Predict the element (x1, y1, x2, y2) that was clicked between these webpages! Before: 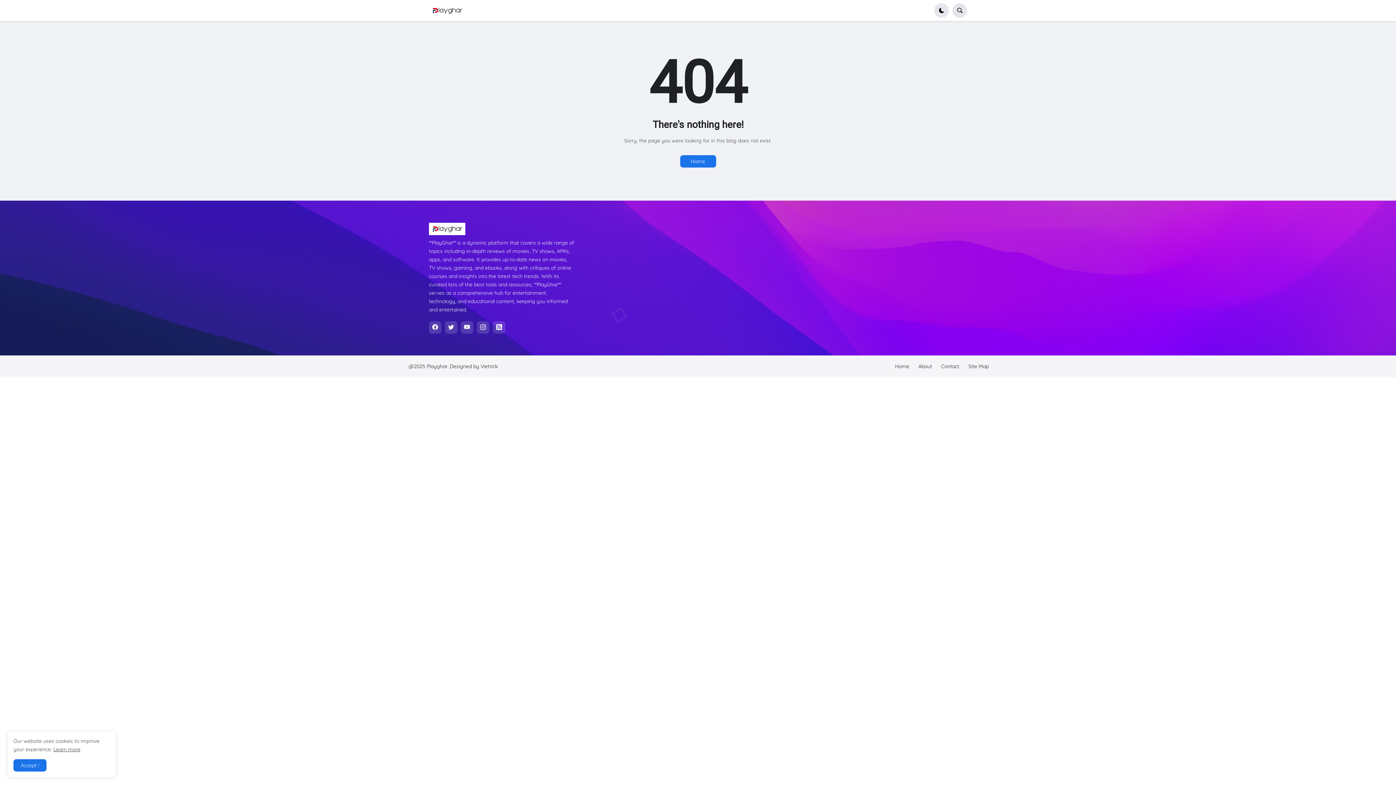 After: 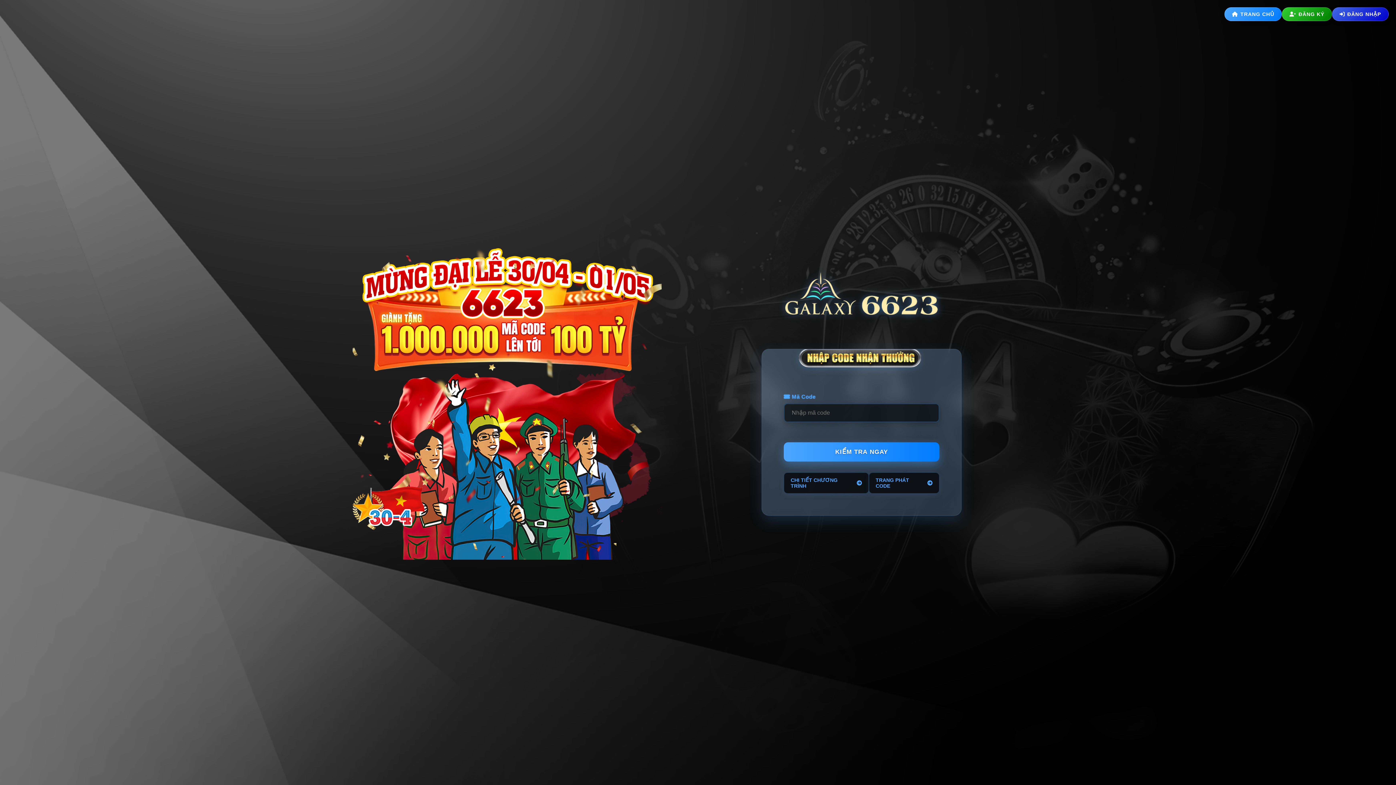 Action: label: Vietrick. bbox: (480, 363, 498, 369)